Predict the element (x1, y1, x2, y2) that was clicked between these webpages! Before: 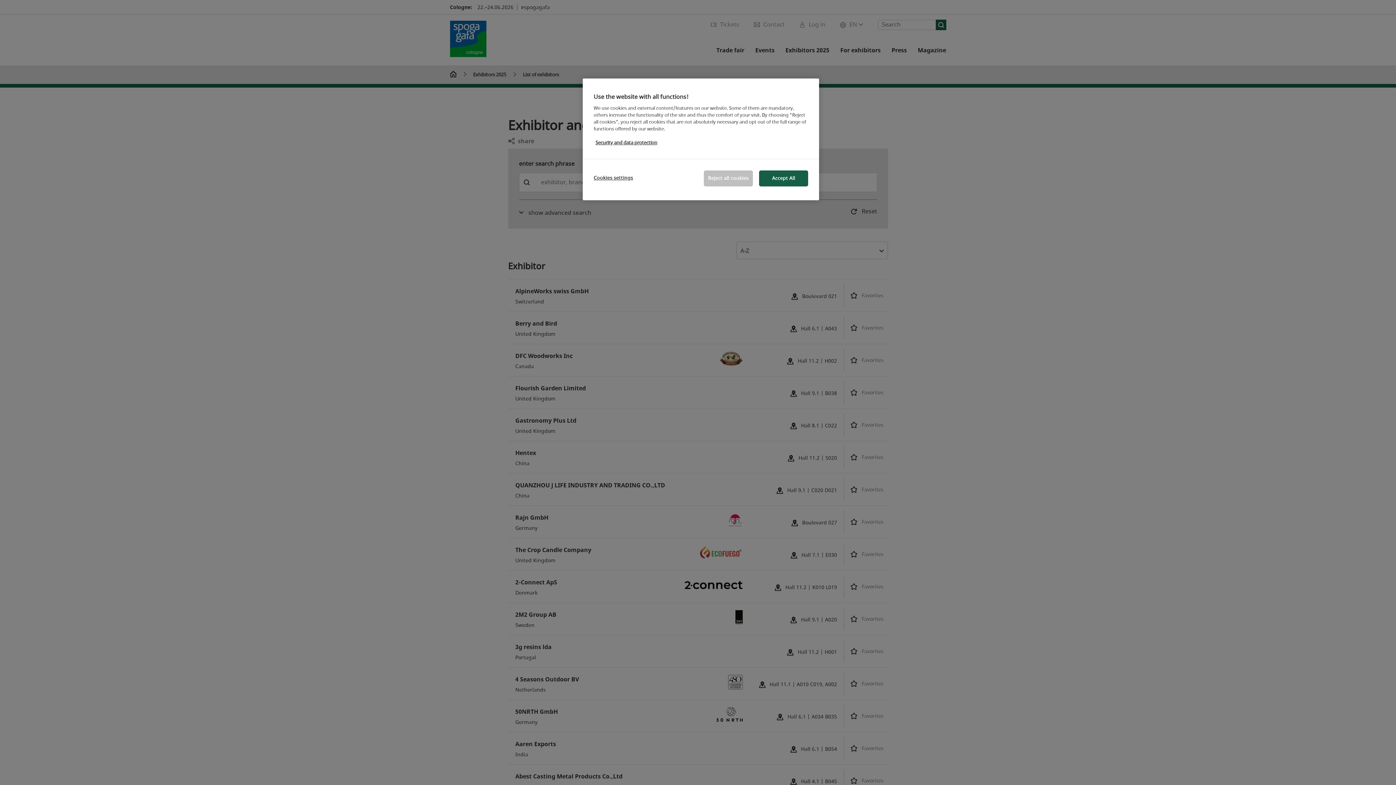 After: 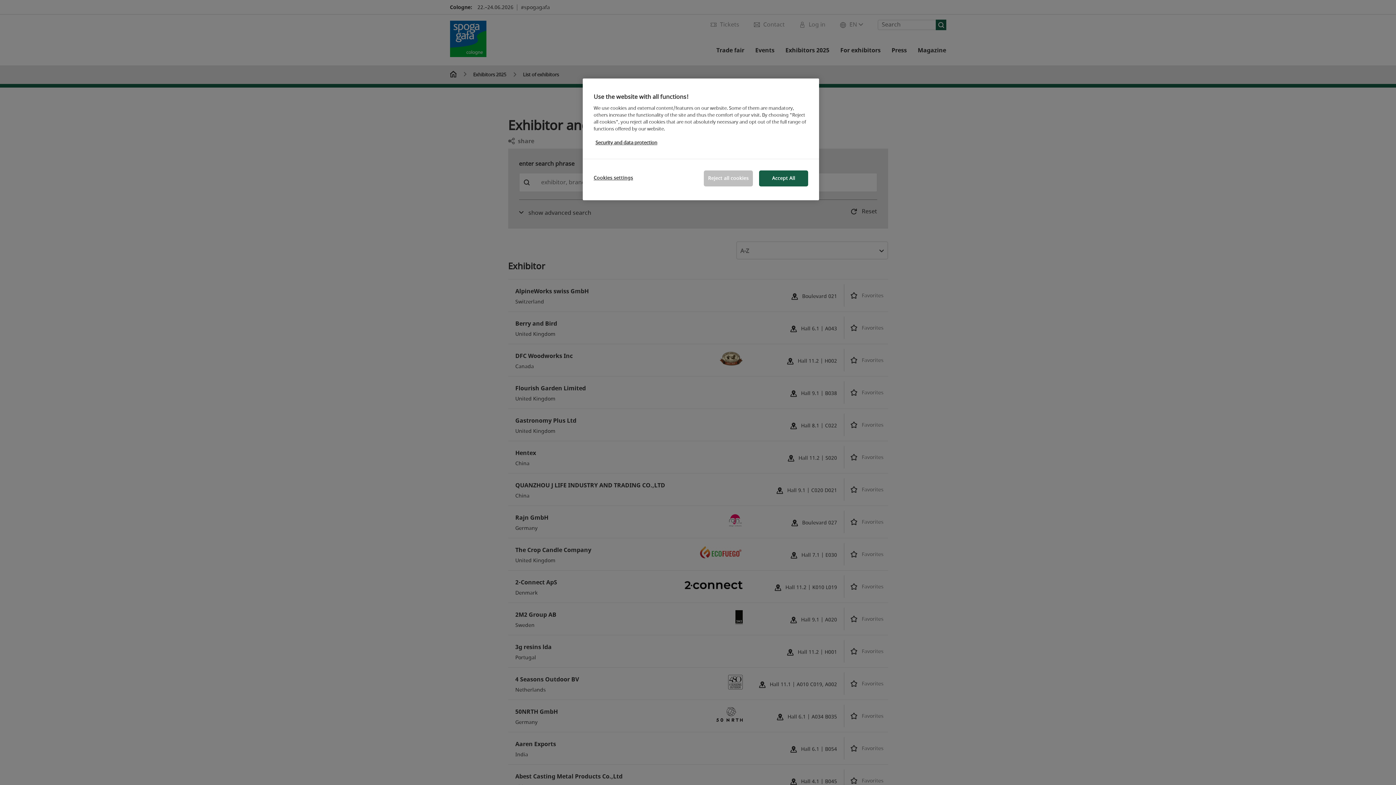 Action: label: More information about your privacy, opens in a new tab bbox: (595, 139, 657, 146)